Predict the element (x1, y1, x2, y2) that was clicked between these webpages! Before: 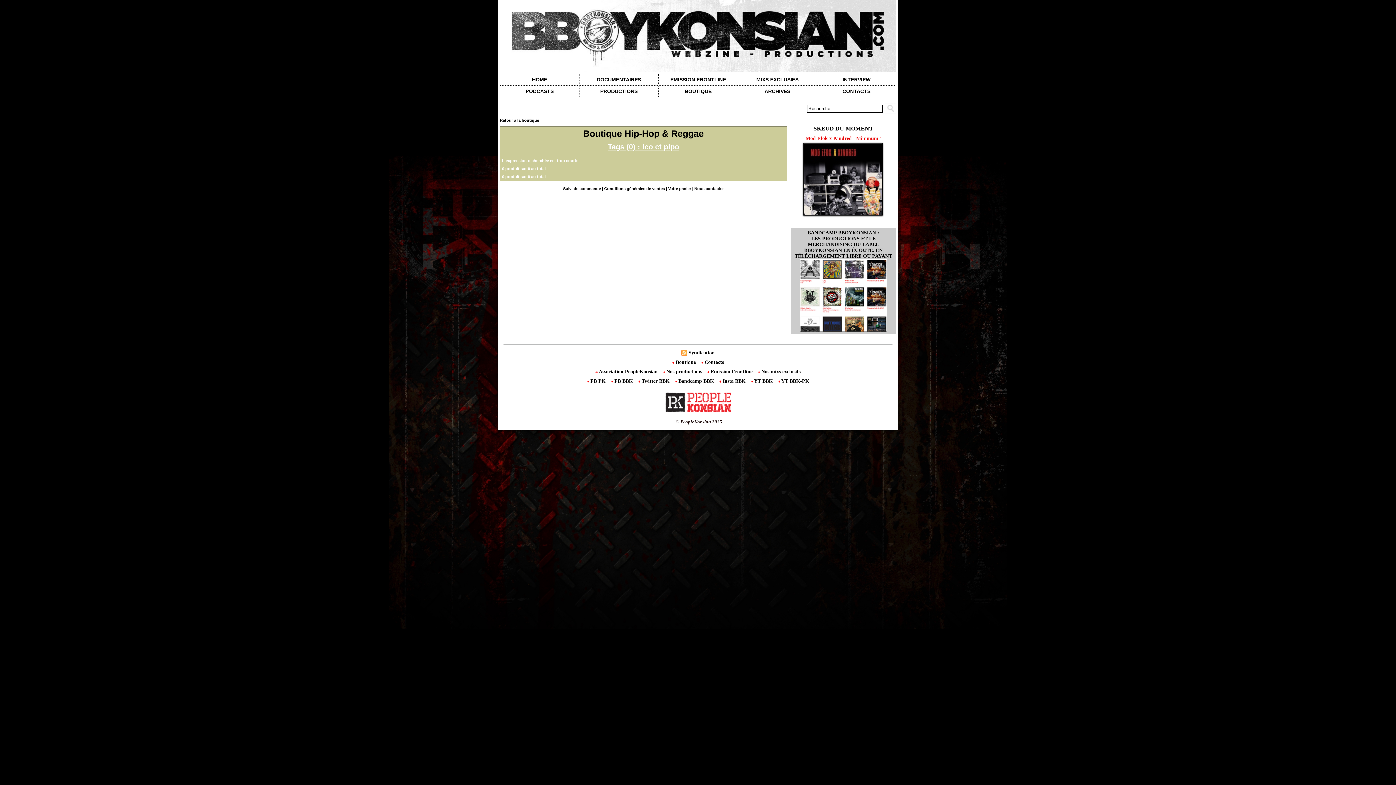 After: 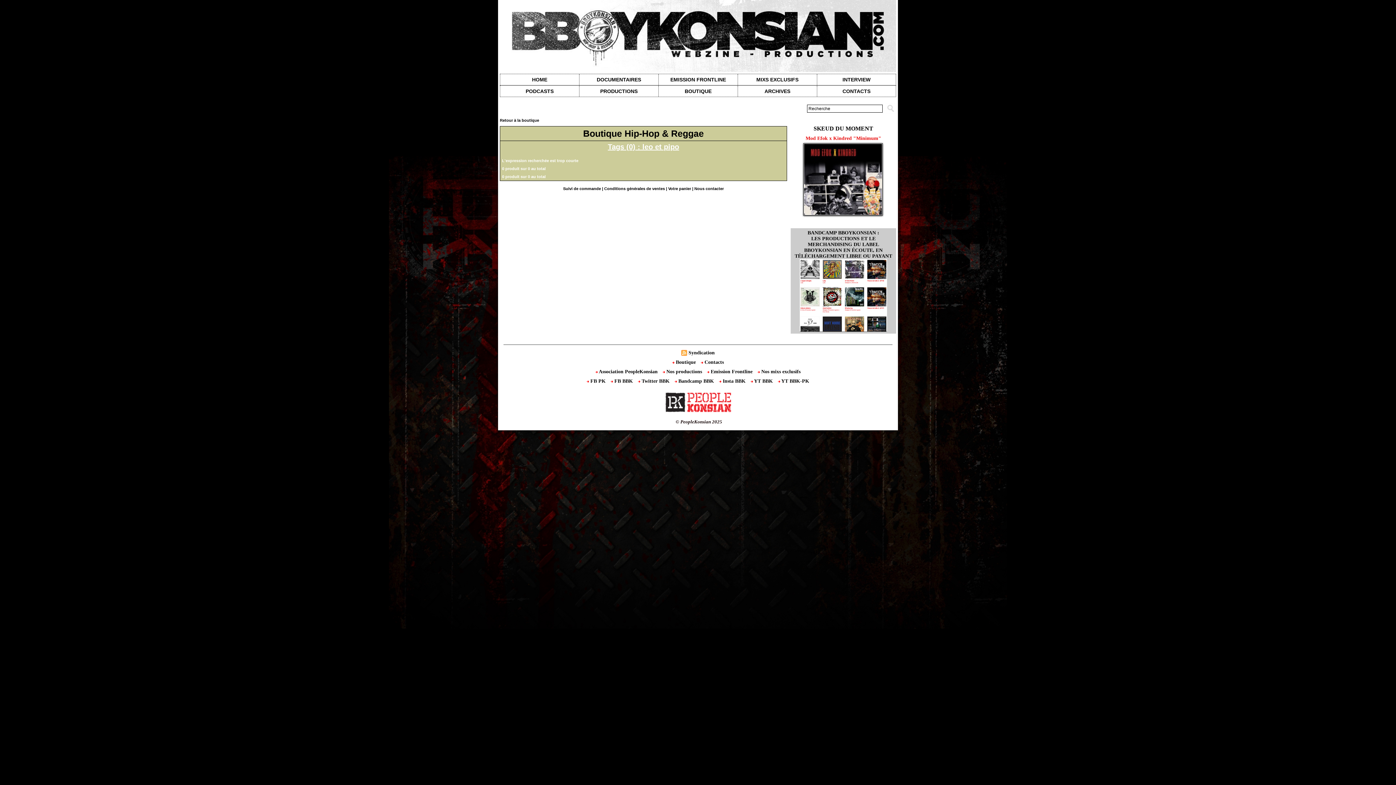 Action: bbox: (661, 389, 734, 396)